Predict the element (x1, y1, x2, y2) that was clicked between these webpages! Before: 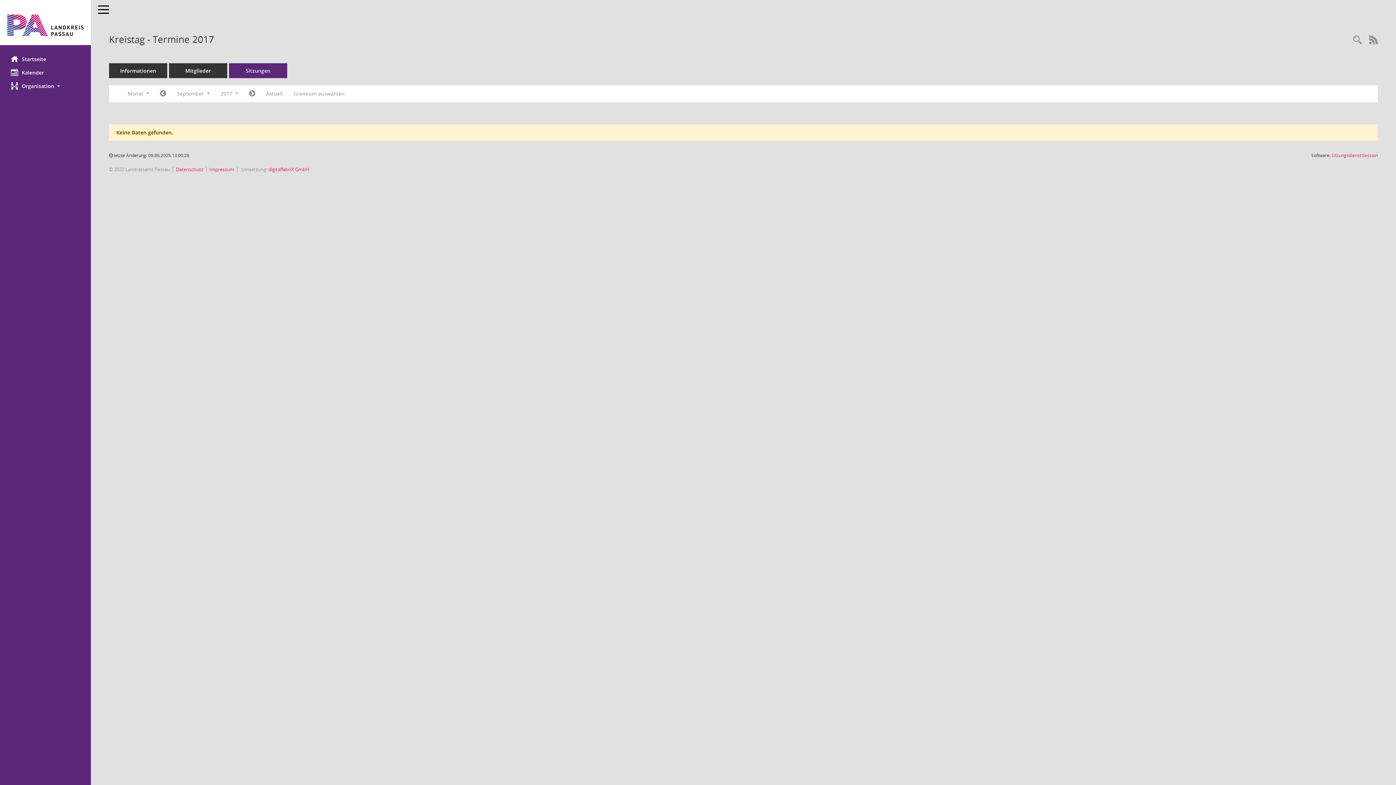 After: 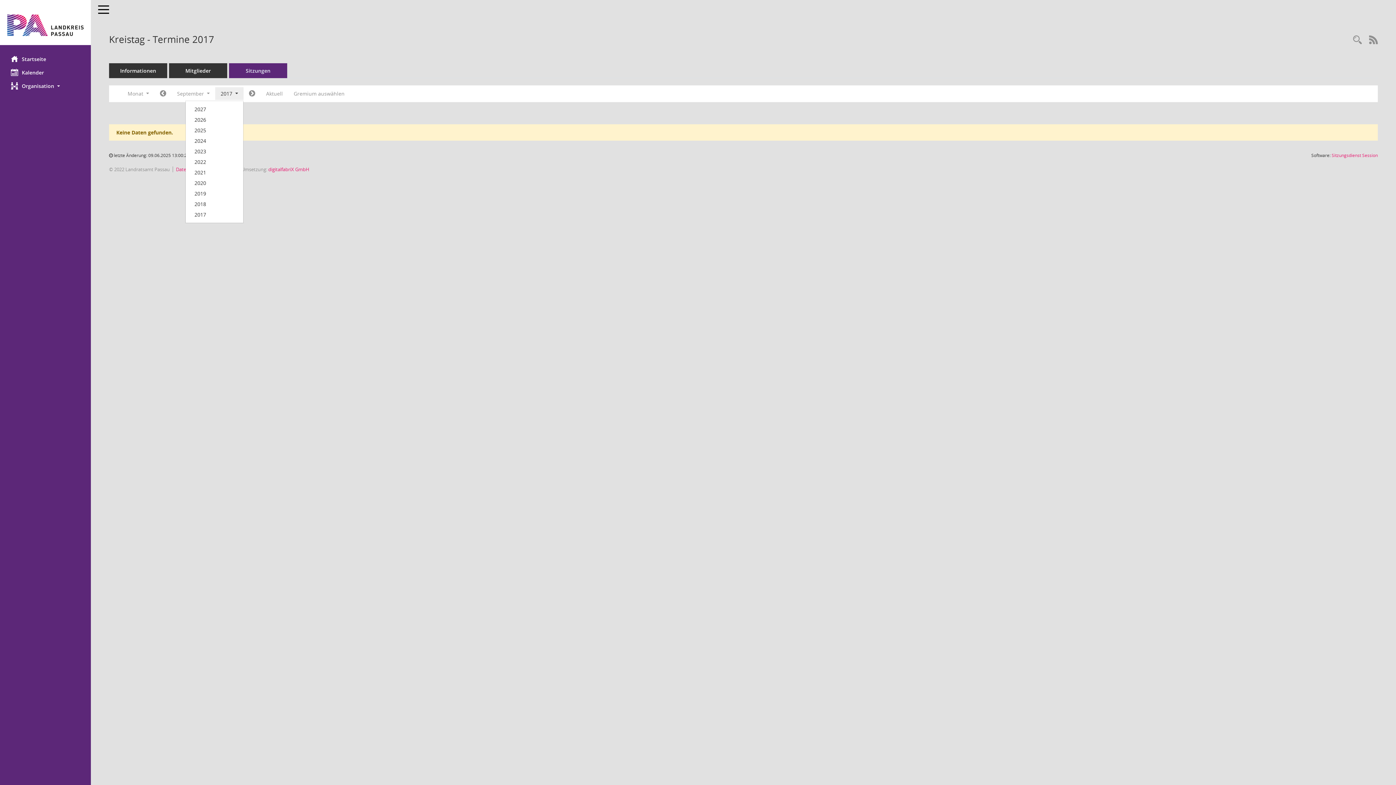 Action: bbox: (215, 87, 243, 100) label: Jahr auswählen